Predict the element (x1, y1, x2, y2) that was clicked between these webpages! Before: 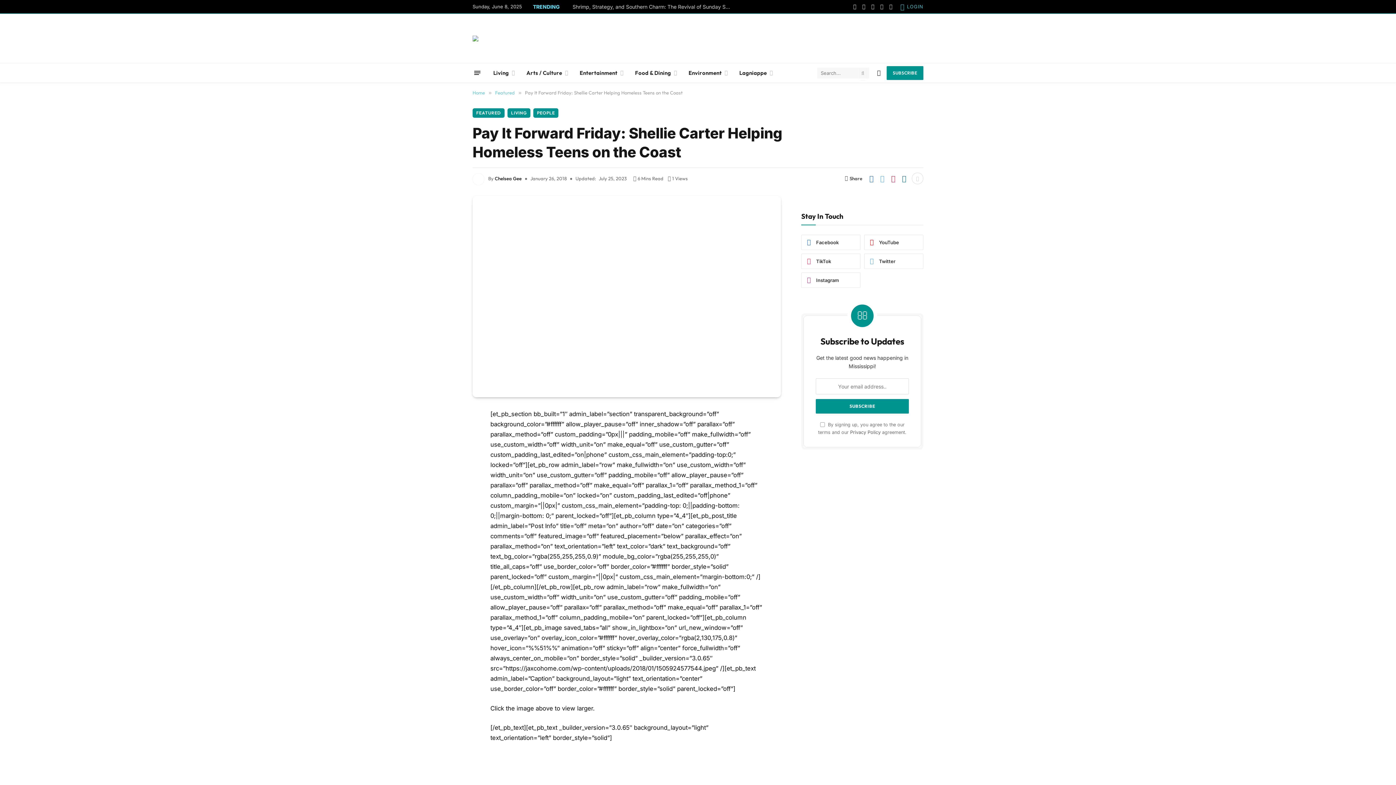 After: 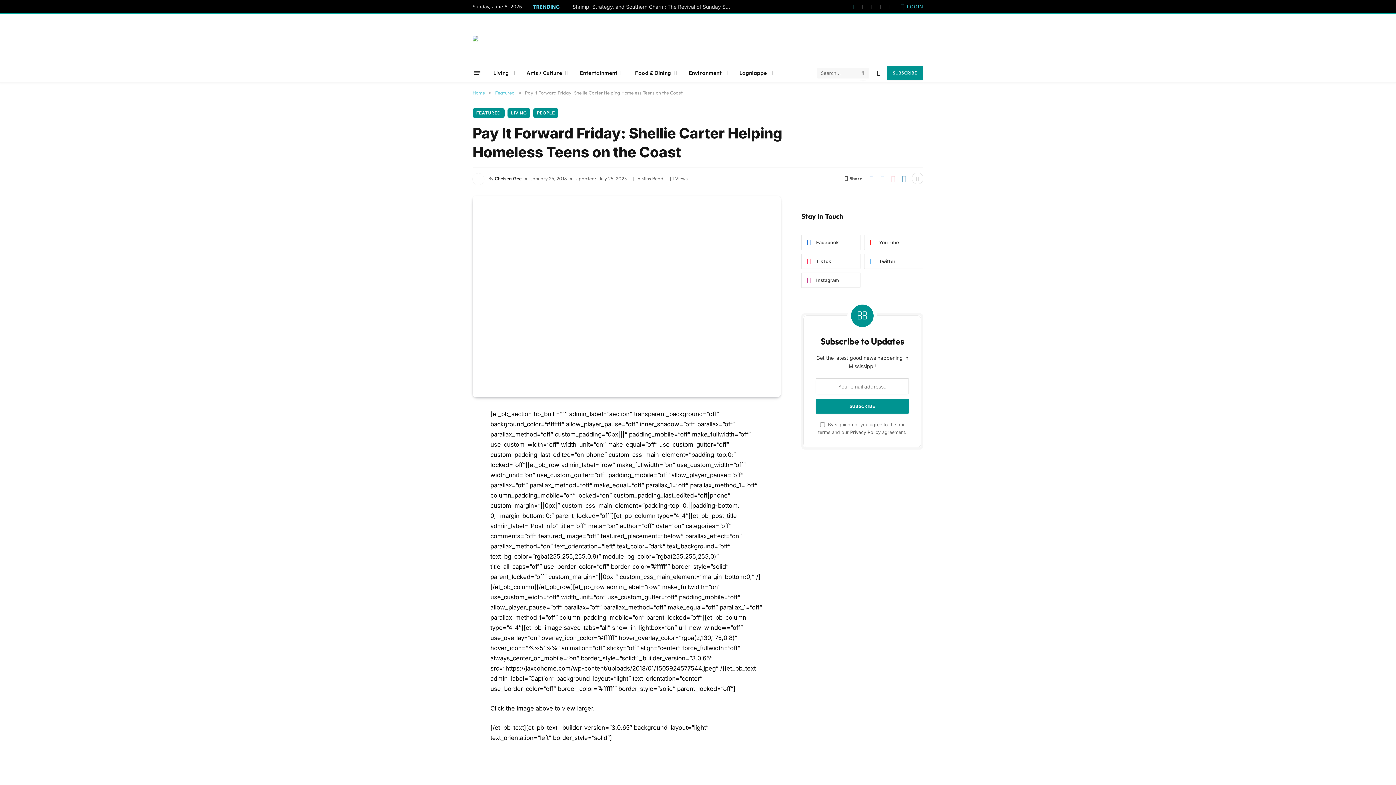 Action: label: Facebook bbox: (850, 0, 859, 13)